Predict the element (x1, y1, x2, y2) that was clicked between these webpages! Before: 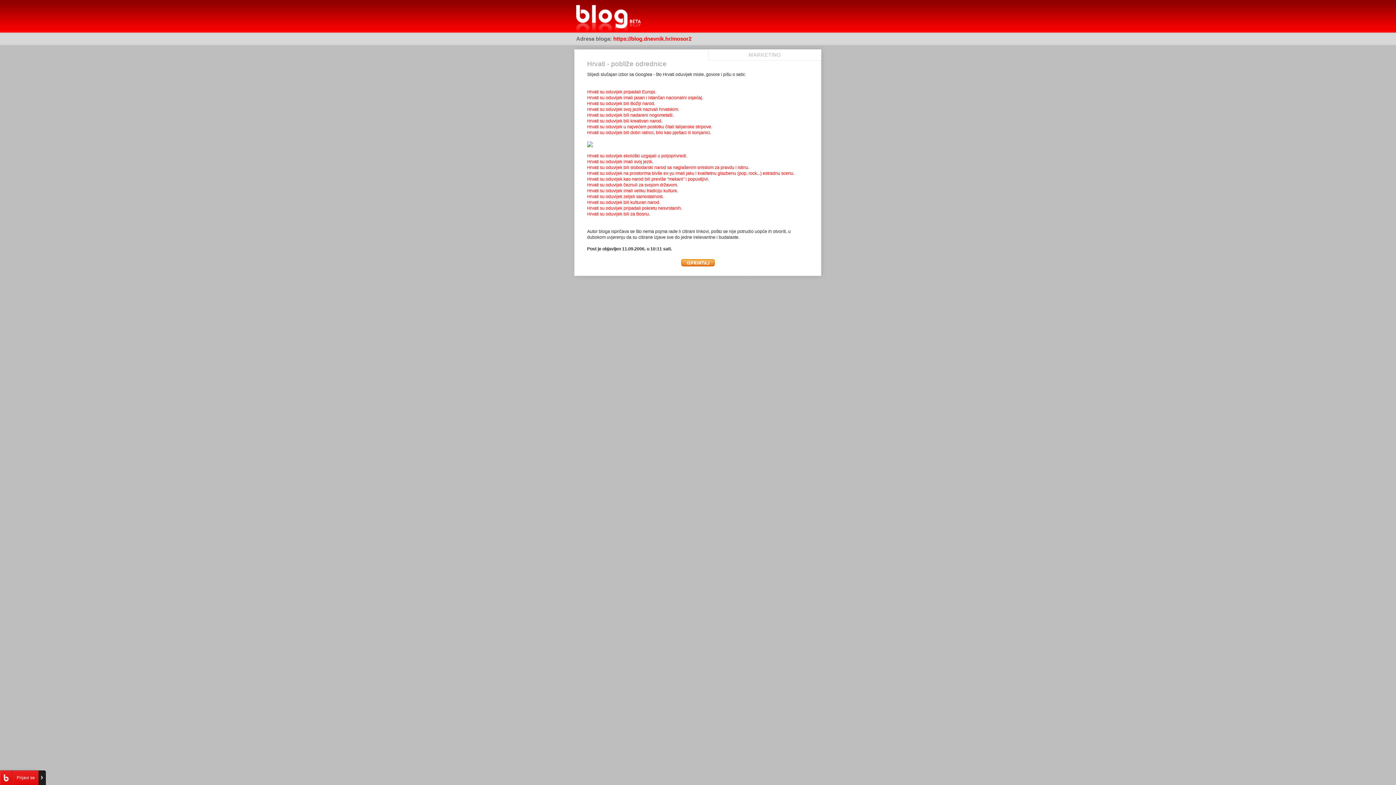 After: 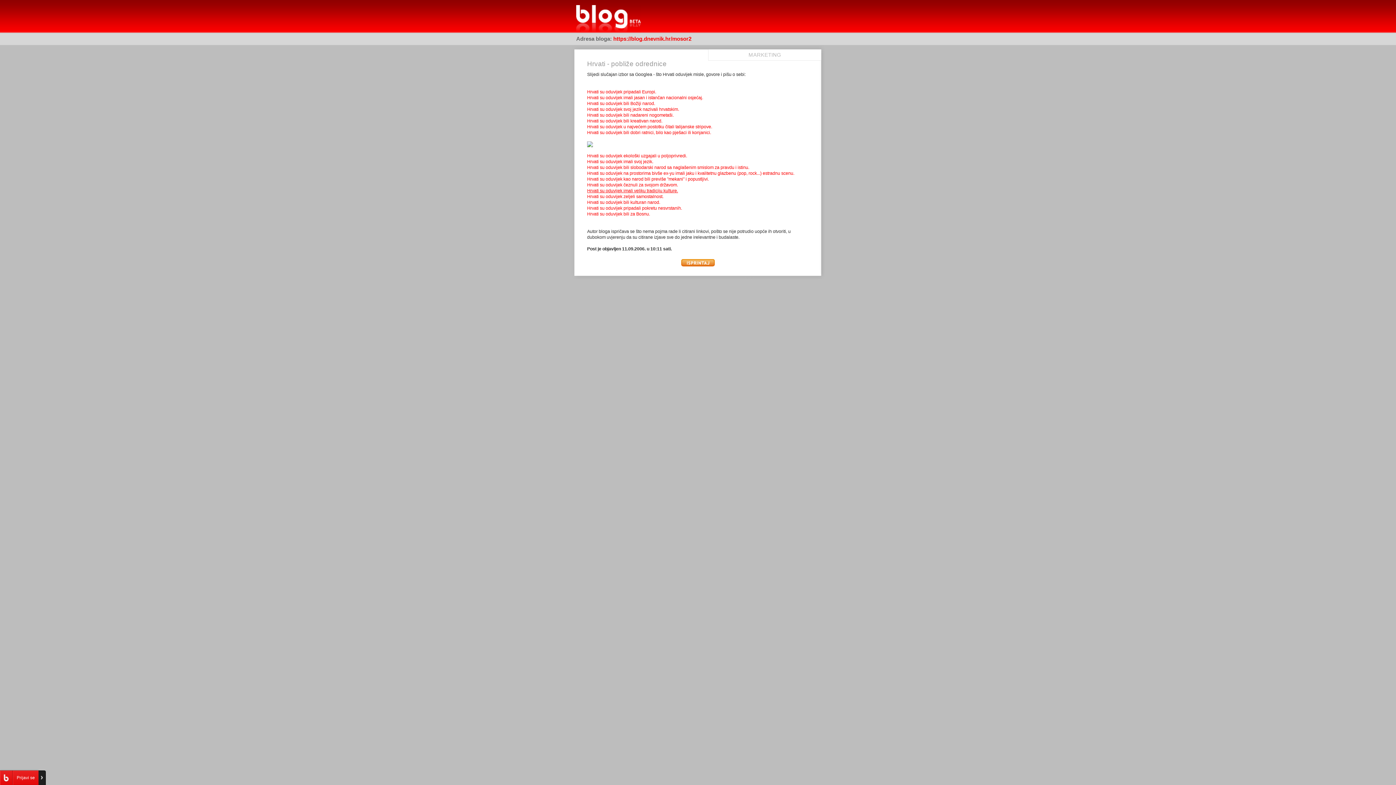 Action: bbox: (587, 188, 678, 193) label: Hrvati su oduvijek imali veliku tradiciju kulture.